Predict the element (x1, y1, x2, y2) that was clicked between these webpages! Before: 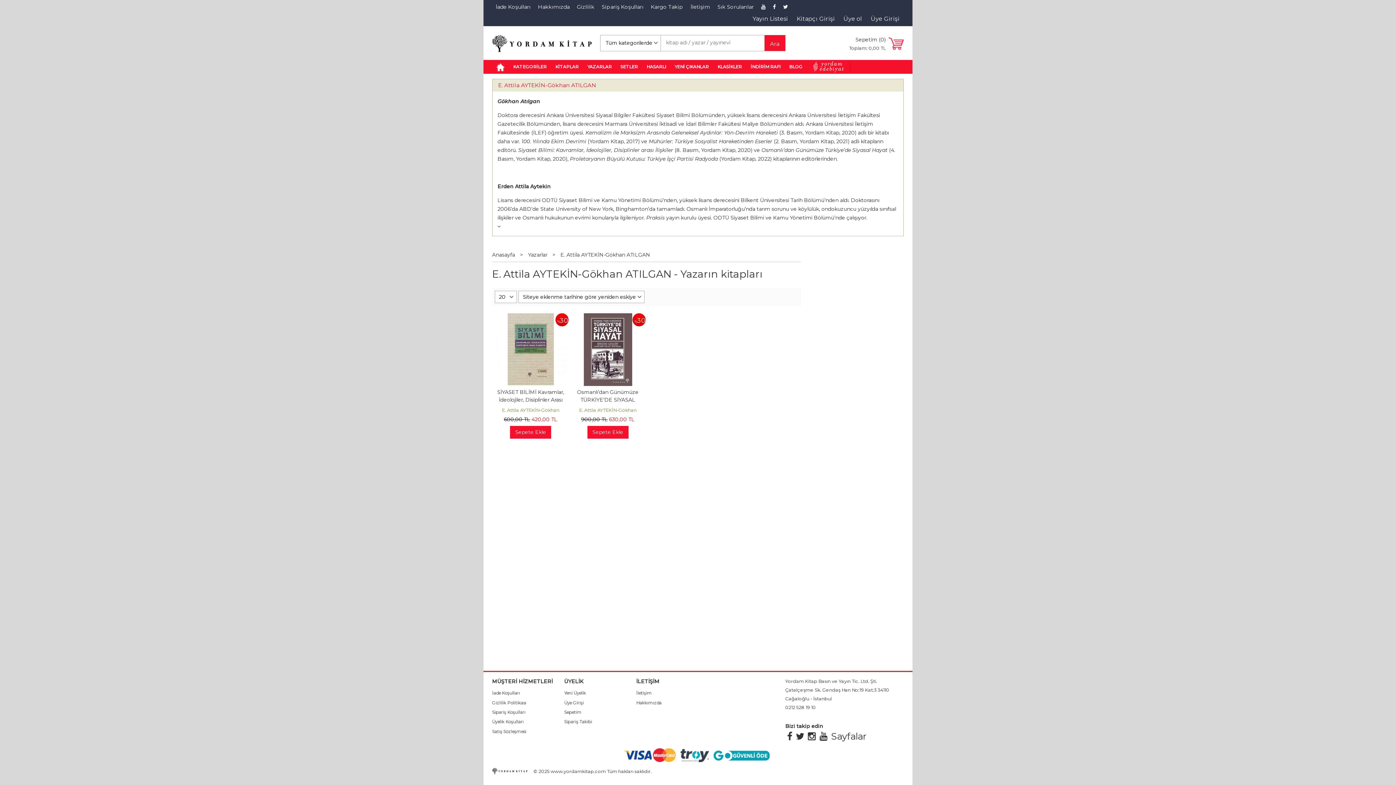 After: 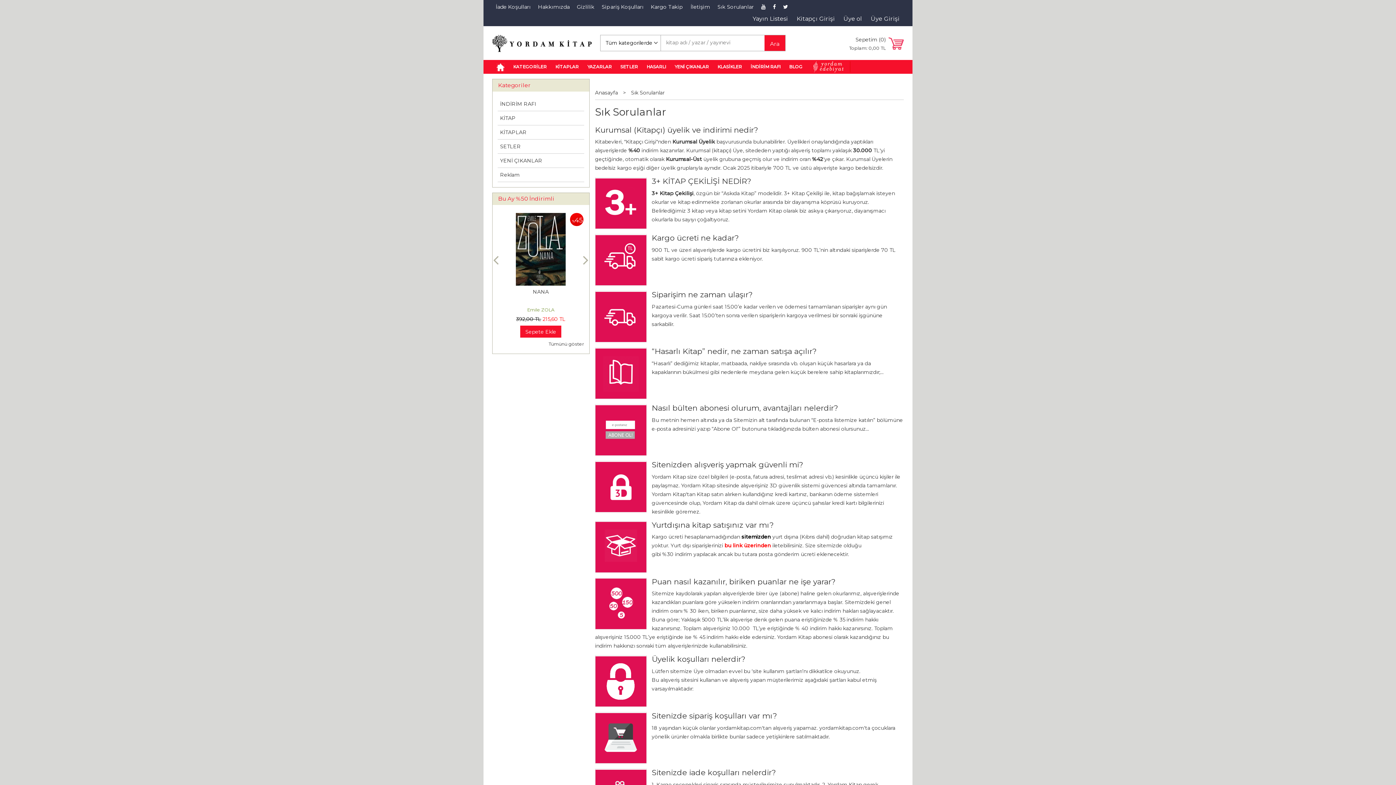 Action: bbox: (714, 0, 757, 13) label: Sık Sorulanlar